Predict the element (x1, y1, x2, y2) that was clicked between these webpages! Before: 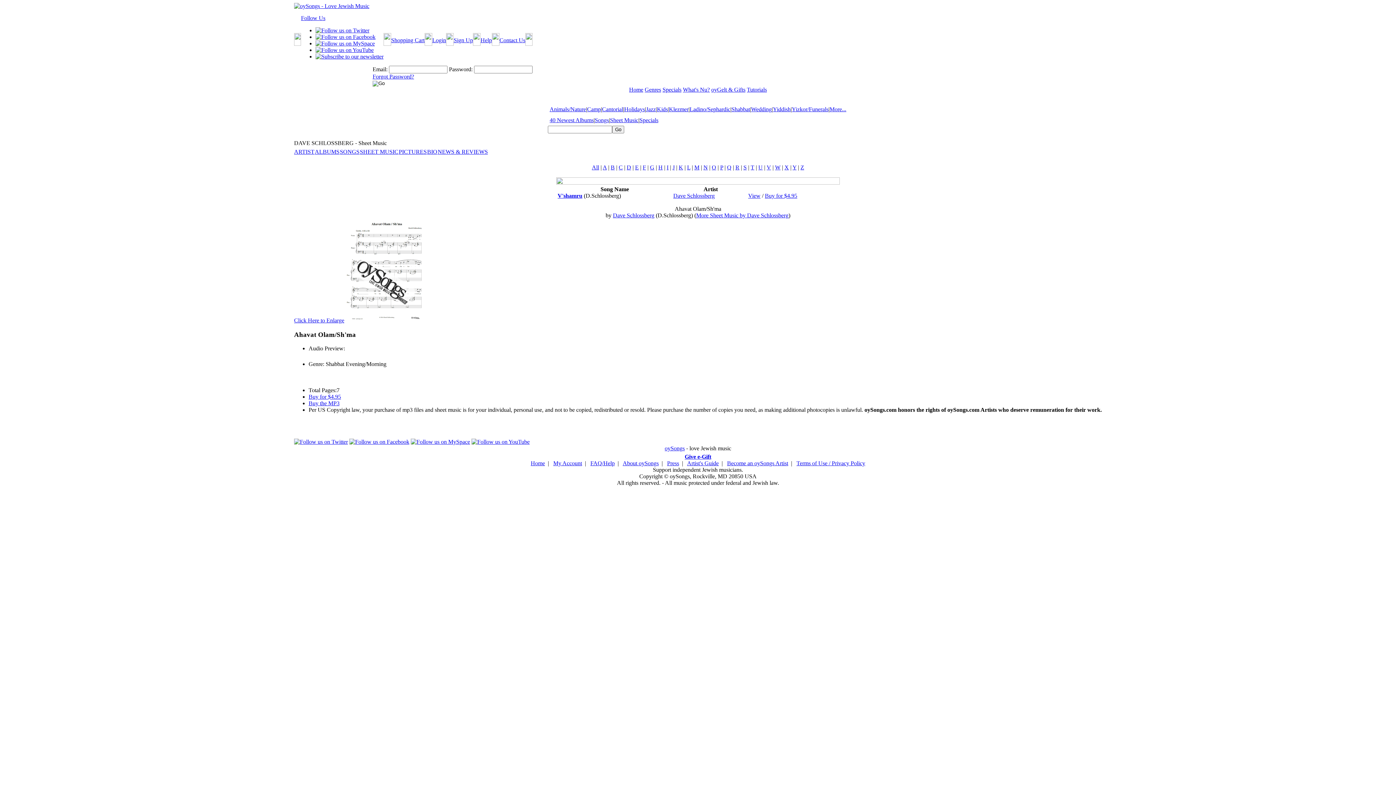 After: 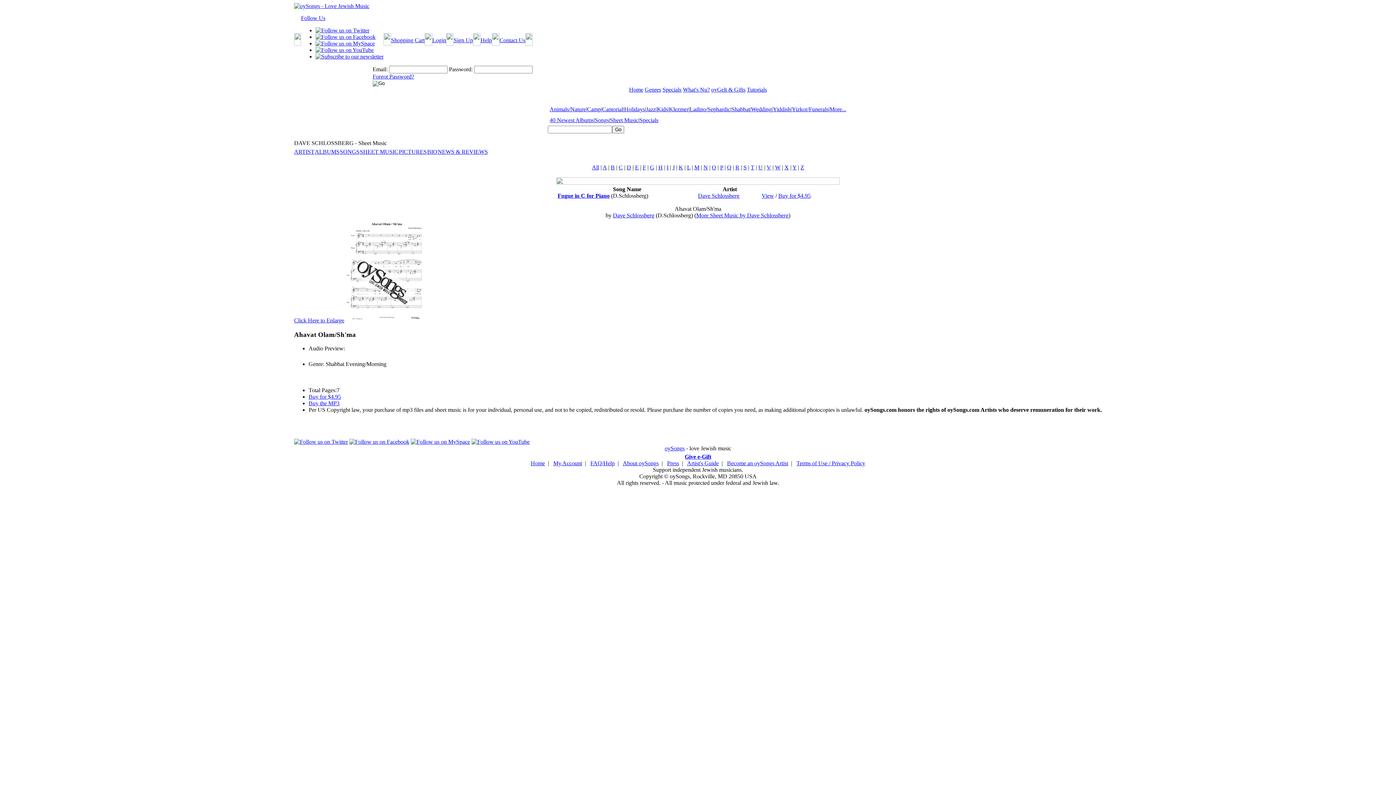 Action: label: F bbox: (642, 164, 646, 170)